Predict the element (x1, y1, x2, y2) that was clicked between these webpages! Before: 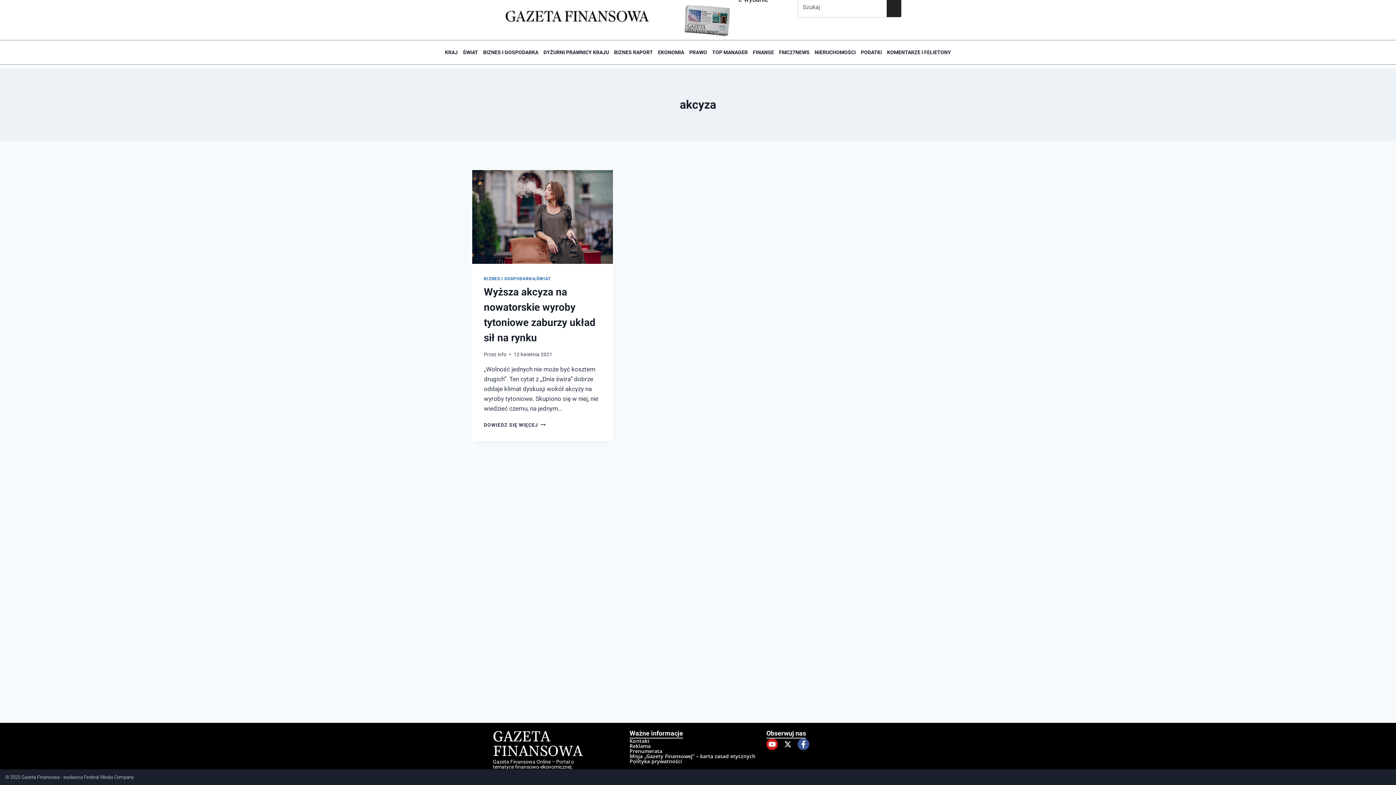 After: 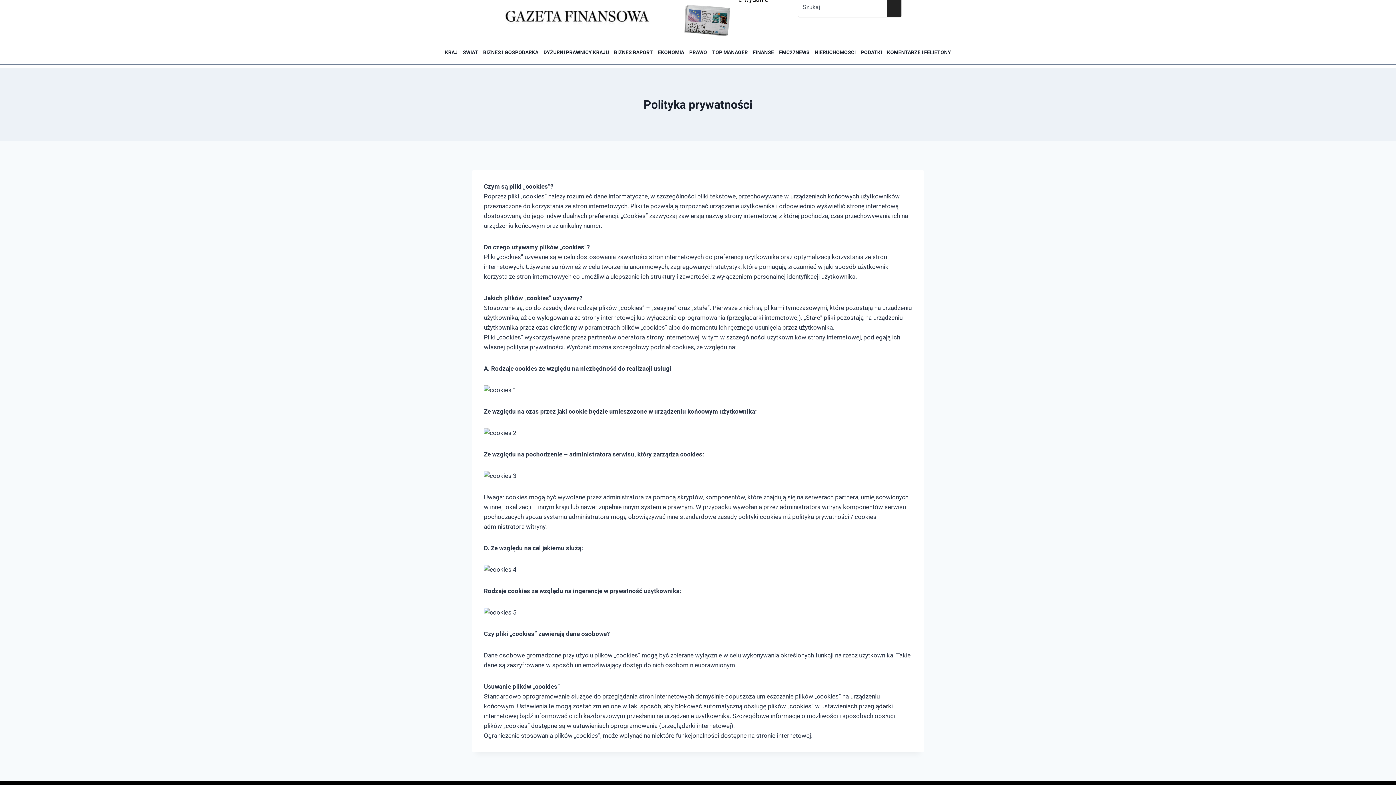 Action: bbox: (629, 758, 682, 765) label: Polityka prywatności